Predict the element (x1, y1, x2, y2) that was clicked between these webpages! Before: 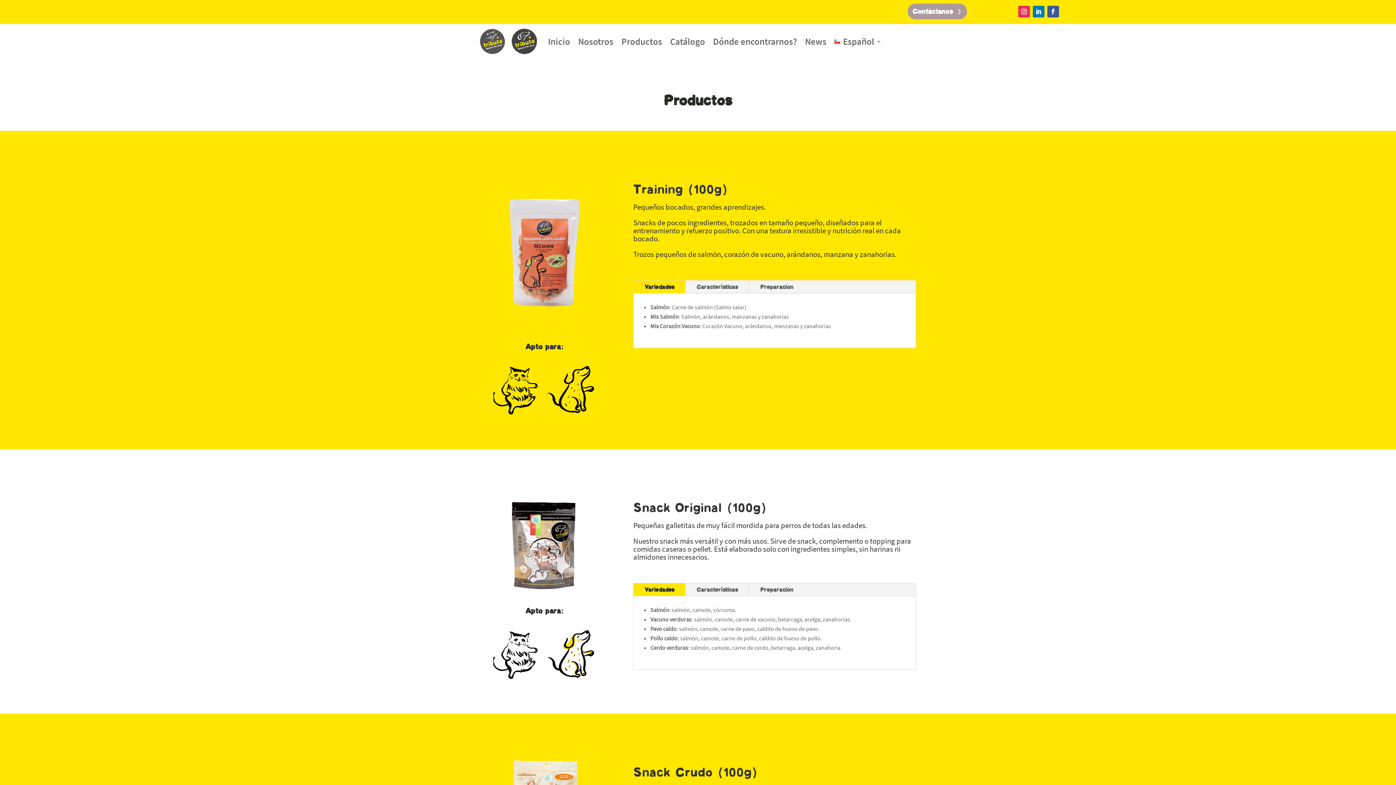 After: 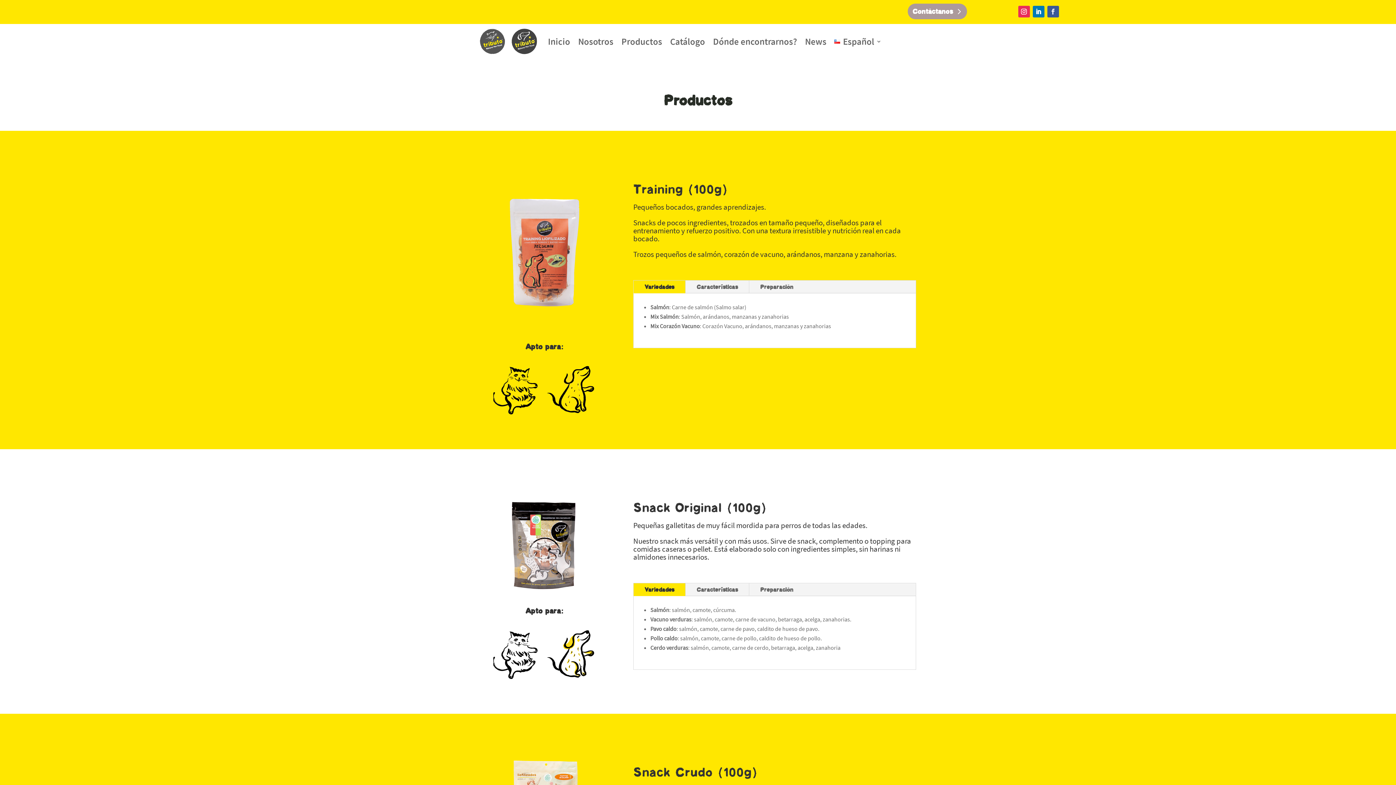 Action: bbox: (1047, 5, 1059, 17)